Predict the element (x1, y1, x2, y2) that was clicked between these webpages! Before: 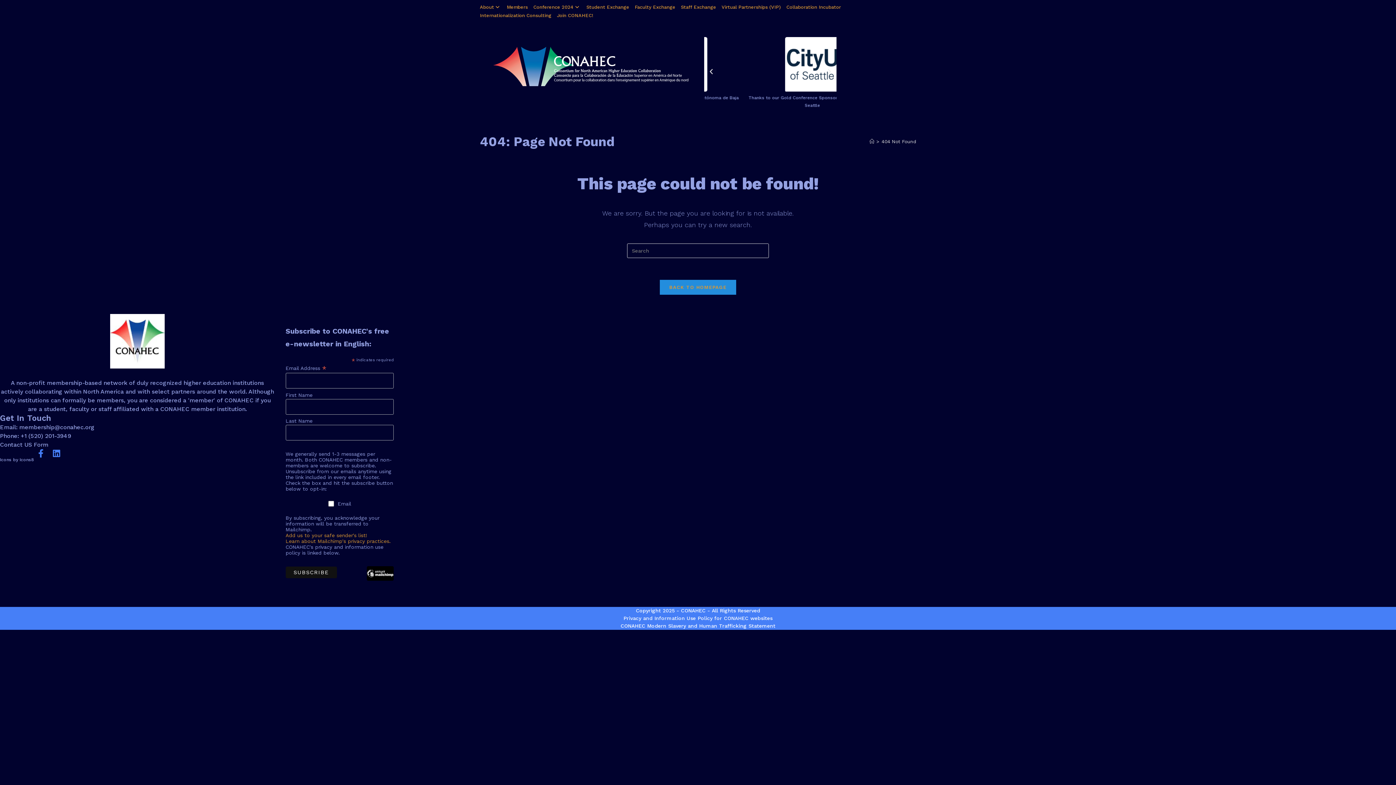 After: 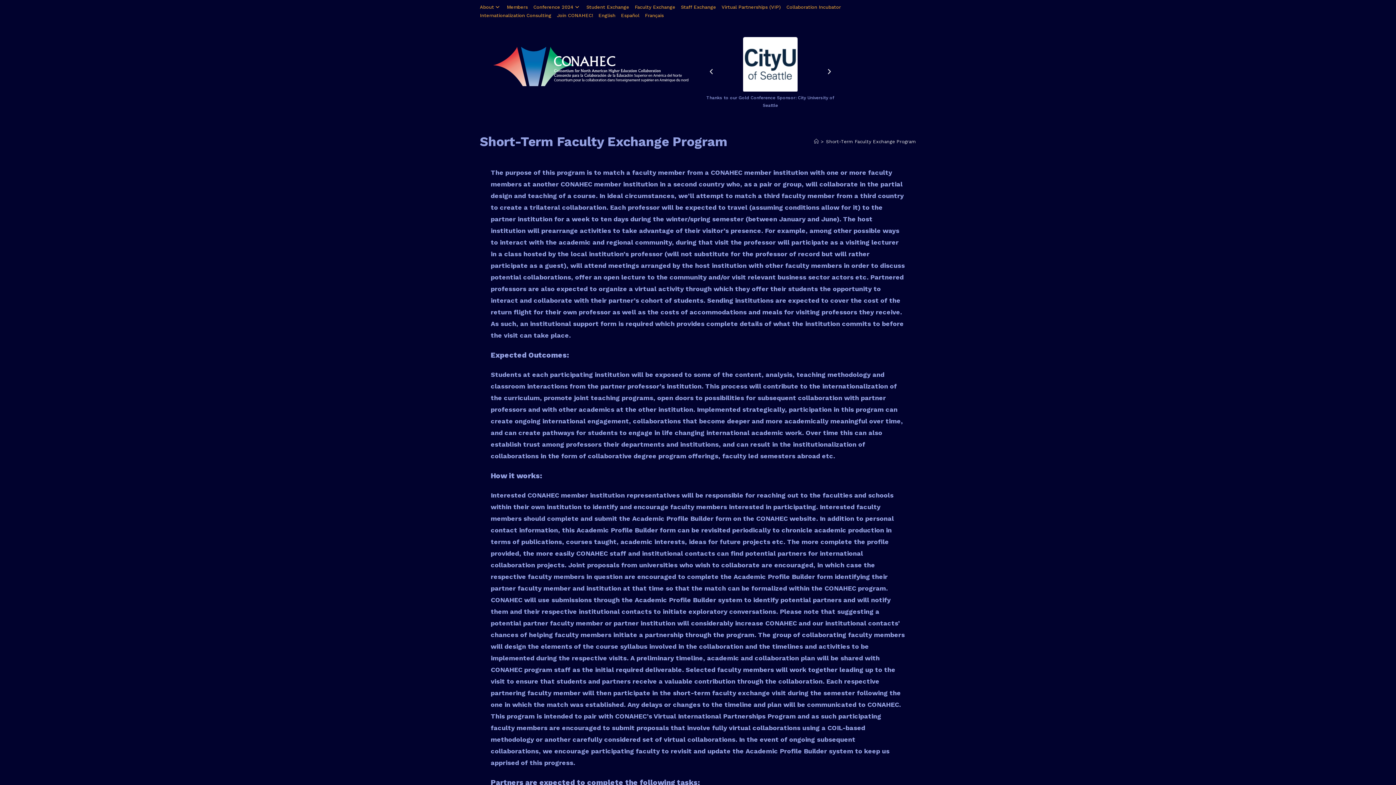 Action: label: Faculty Exchange bbox: (634, 2, 675, 11)